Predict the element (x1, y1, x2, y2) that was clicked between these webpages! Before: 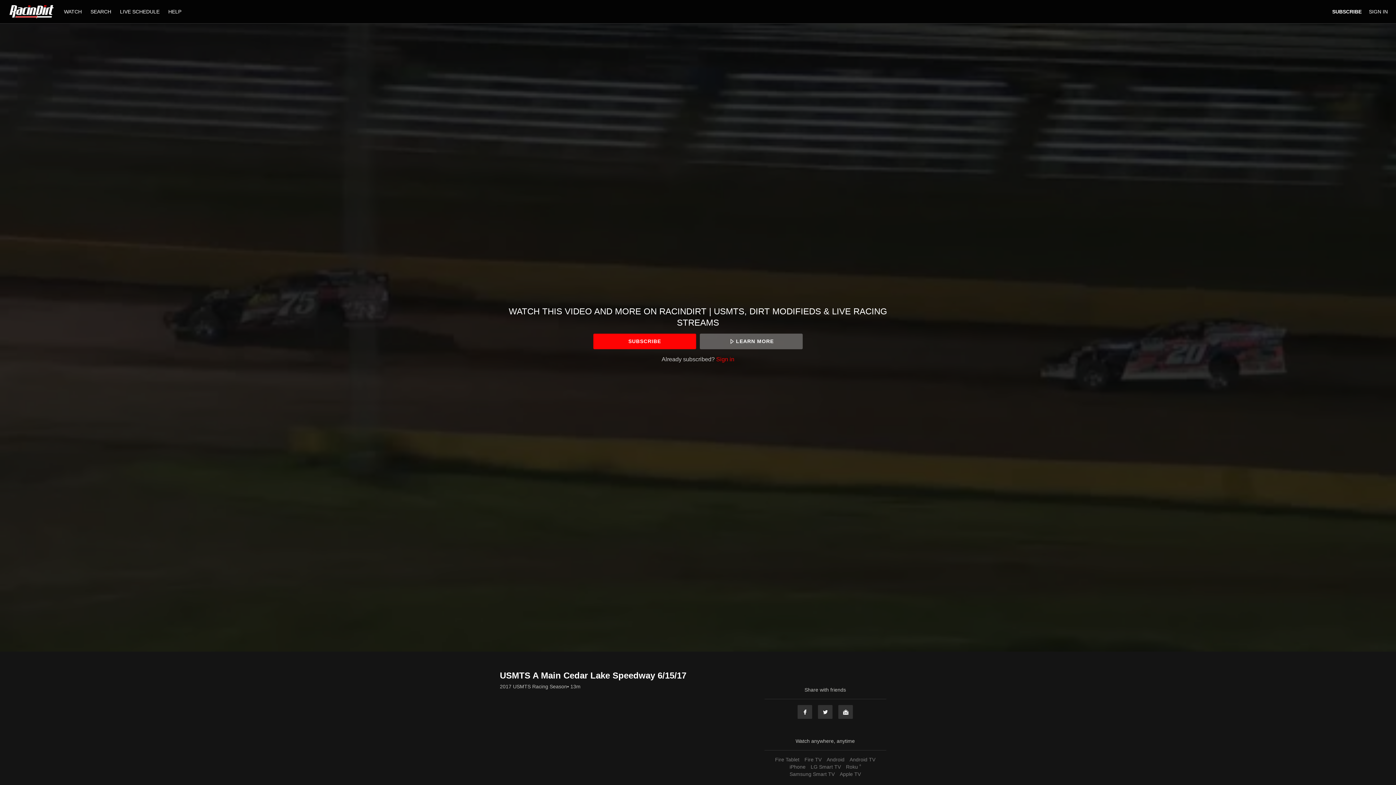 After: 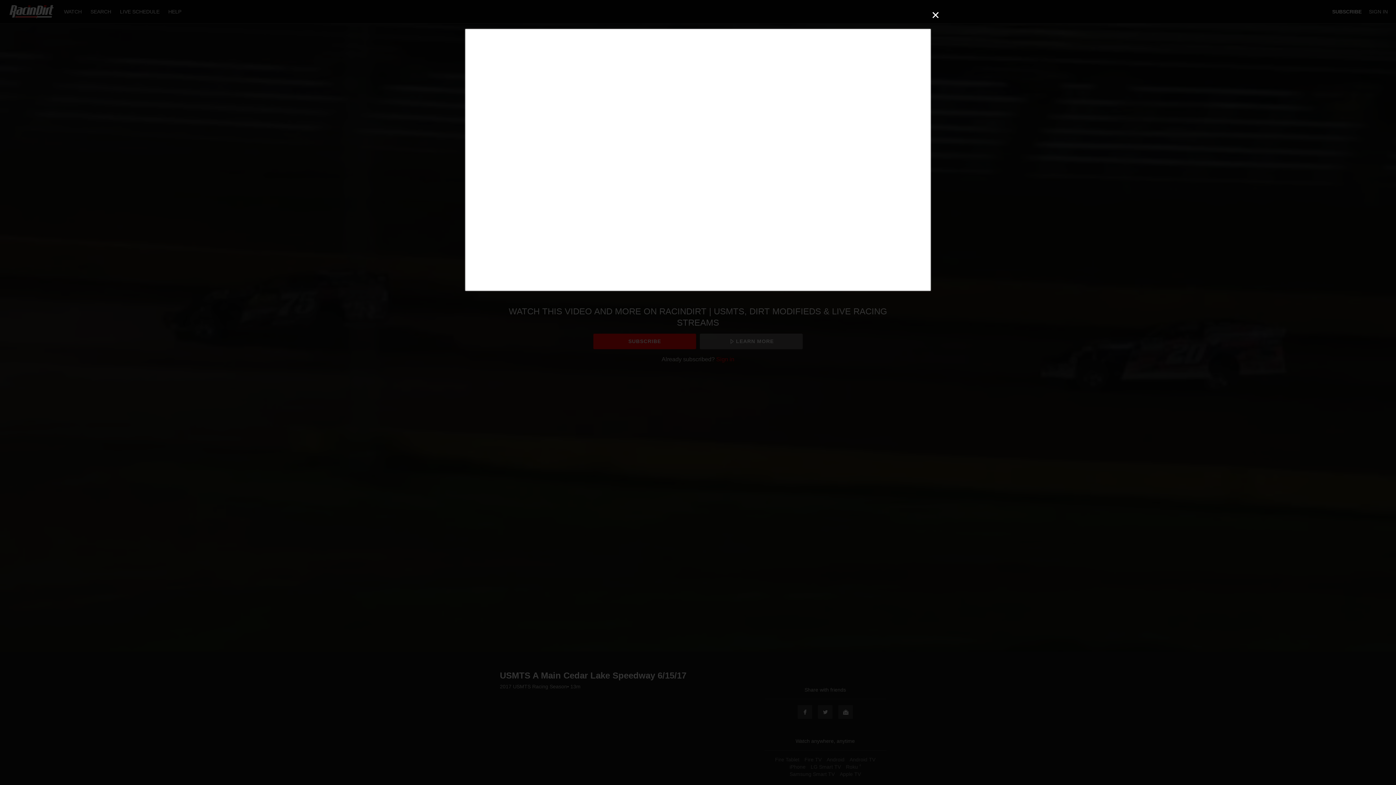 Action: label: LEARN MORE bbox: (699, 333, 802, 349)